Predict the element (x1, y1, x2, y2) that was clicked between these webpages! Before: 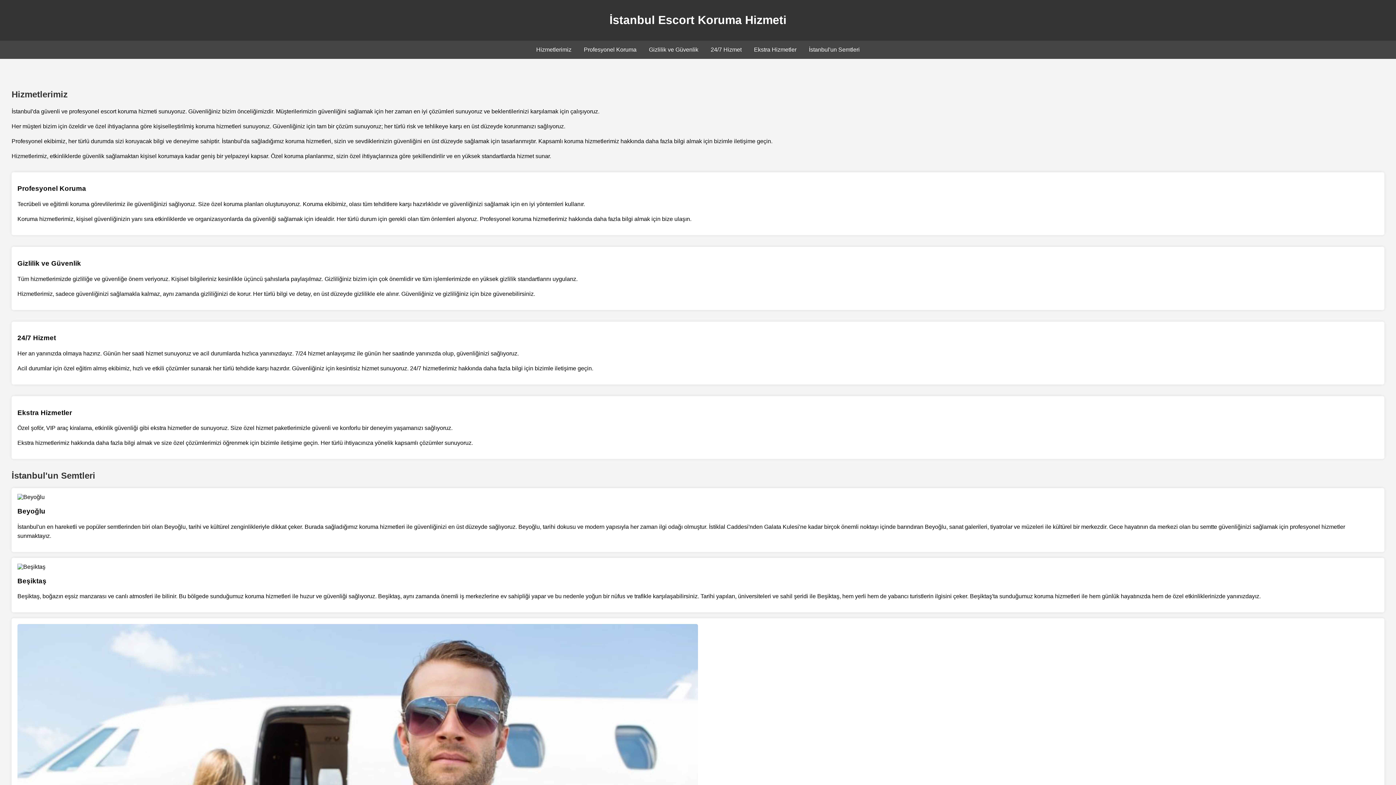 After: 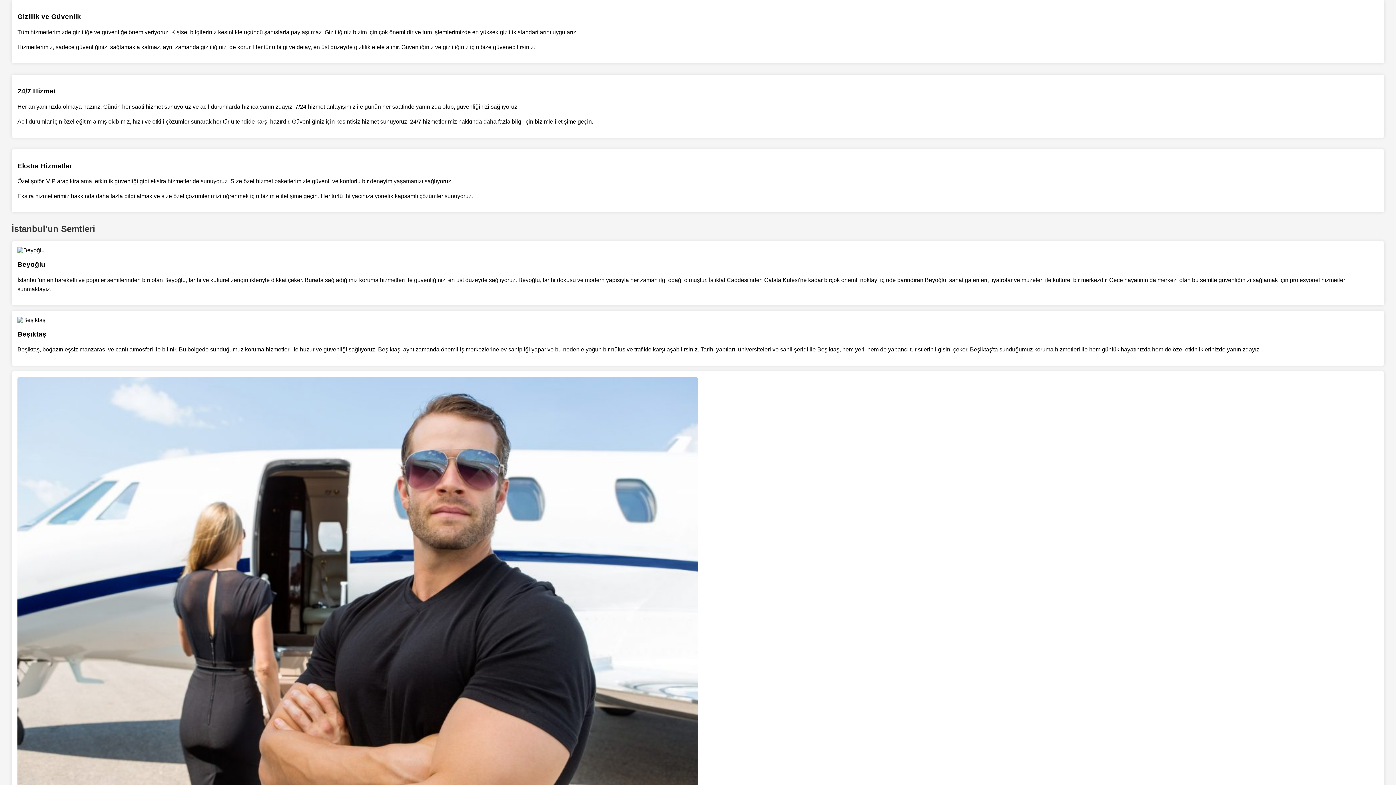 Action: bbox: (649, 46, 698, 52) label: Gizlilik ve Güvenlik